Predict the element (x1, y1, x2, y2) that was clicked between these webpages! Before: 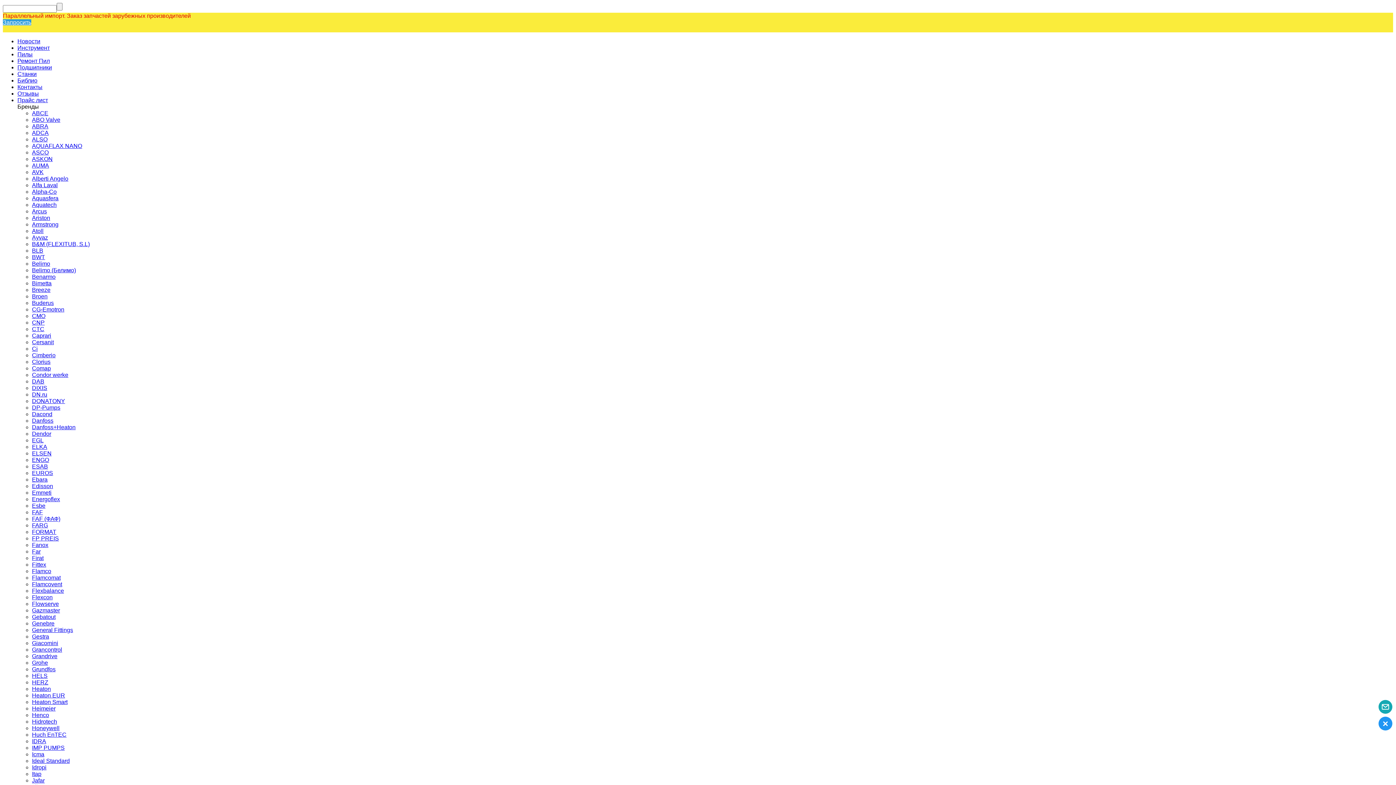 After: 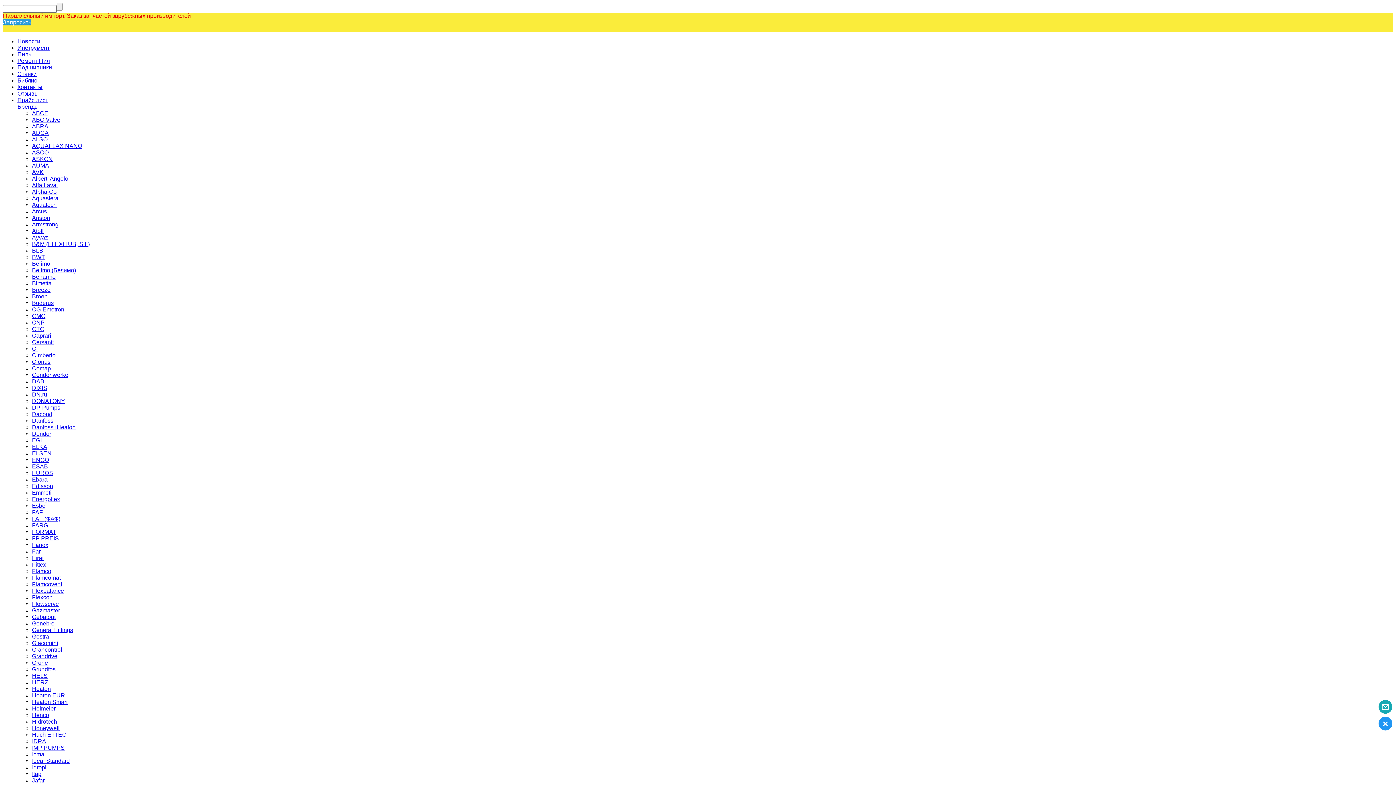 Action: label: Flamco bbox: (32, 568, 51, 574)